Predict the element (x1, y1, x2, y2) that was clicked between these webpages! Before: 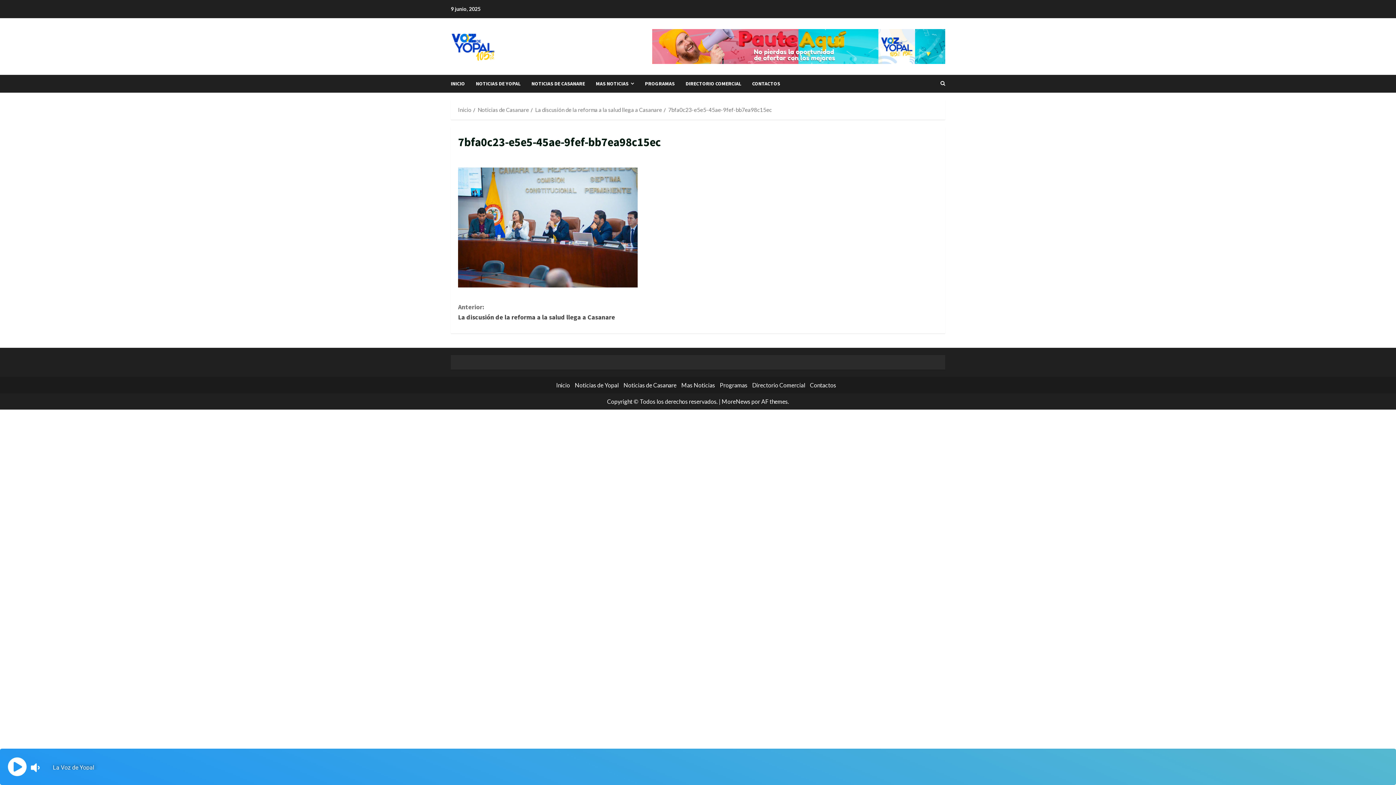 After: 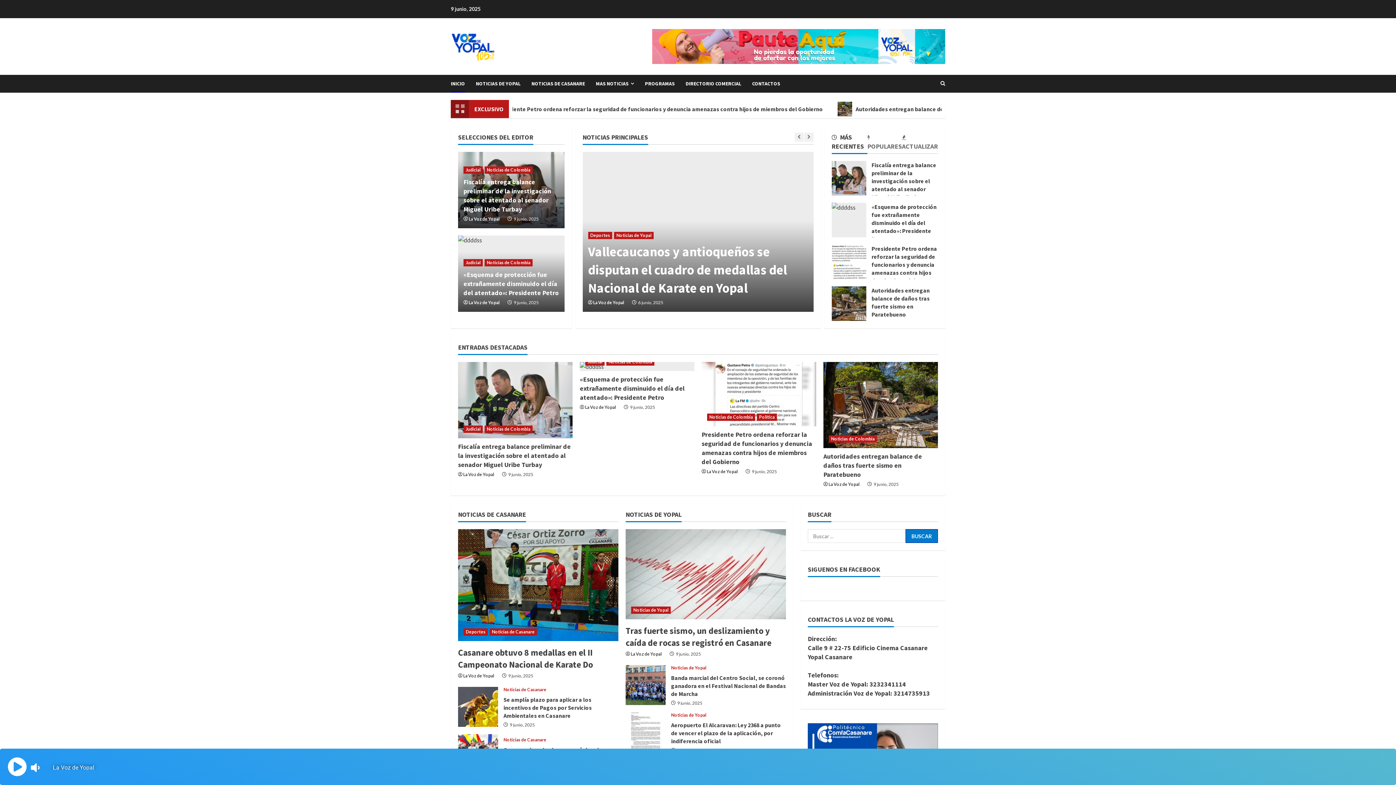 Action: bbox: (458, 106, 471, 113) label: Inicio